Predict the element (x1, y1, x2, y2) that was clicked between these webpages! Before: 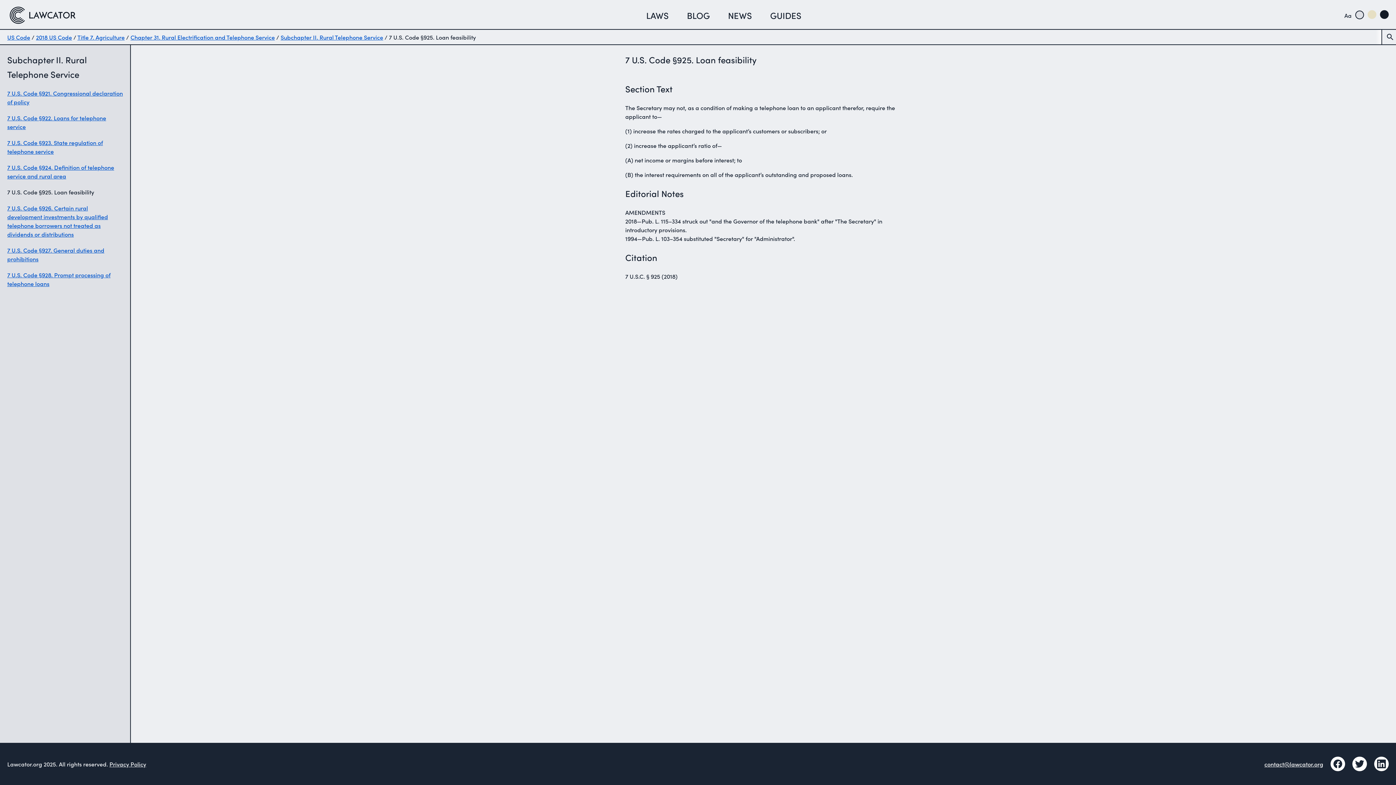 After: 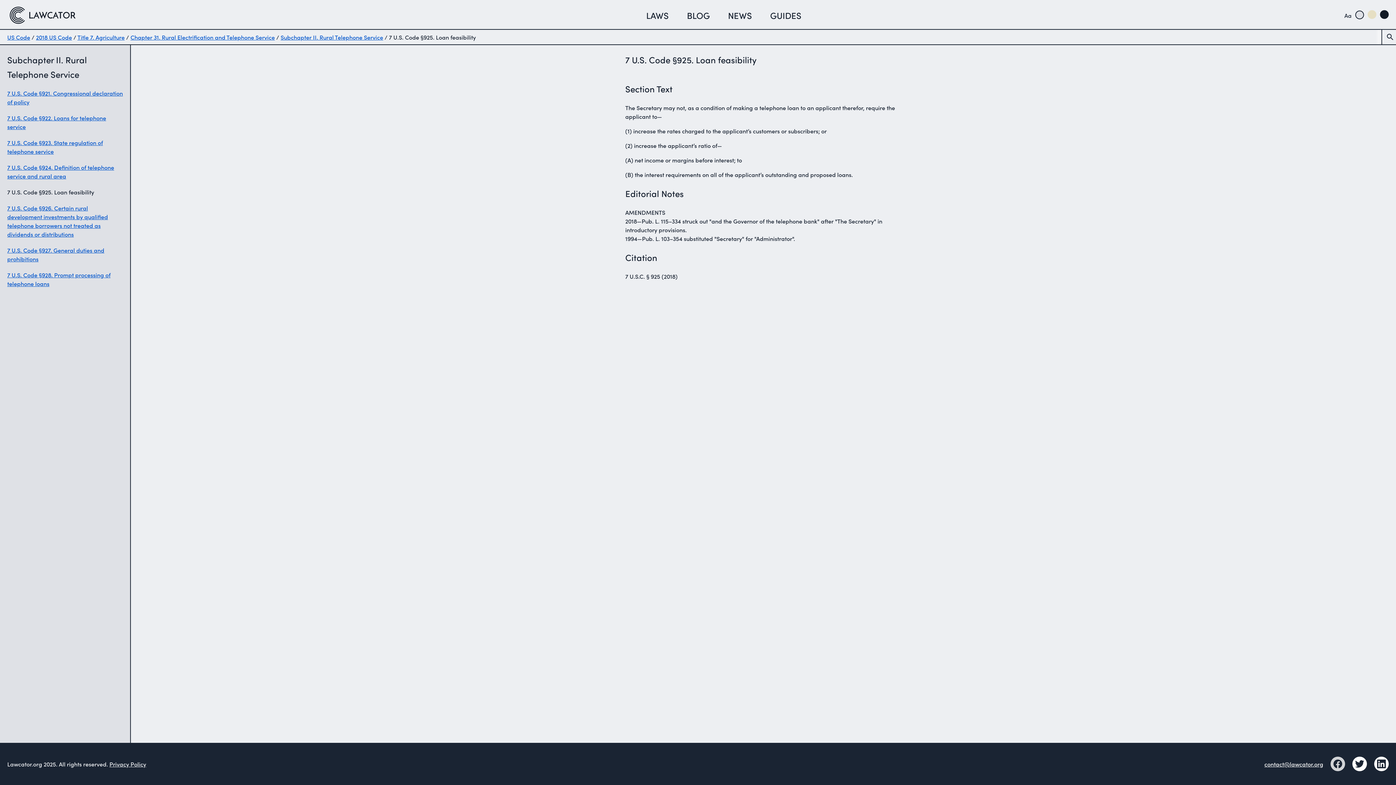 Action: bbox: (1330, 757, 1345, 771) label: Lawcator in facebook